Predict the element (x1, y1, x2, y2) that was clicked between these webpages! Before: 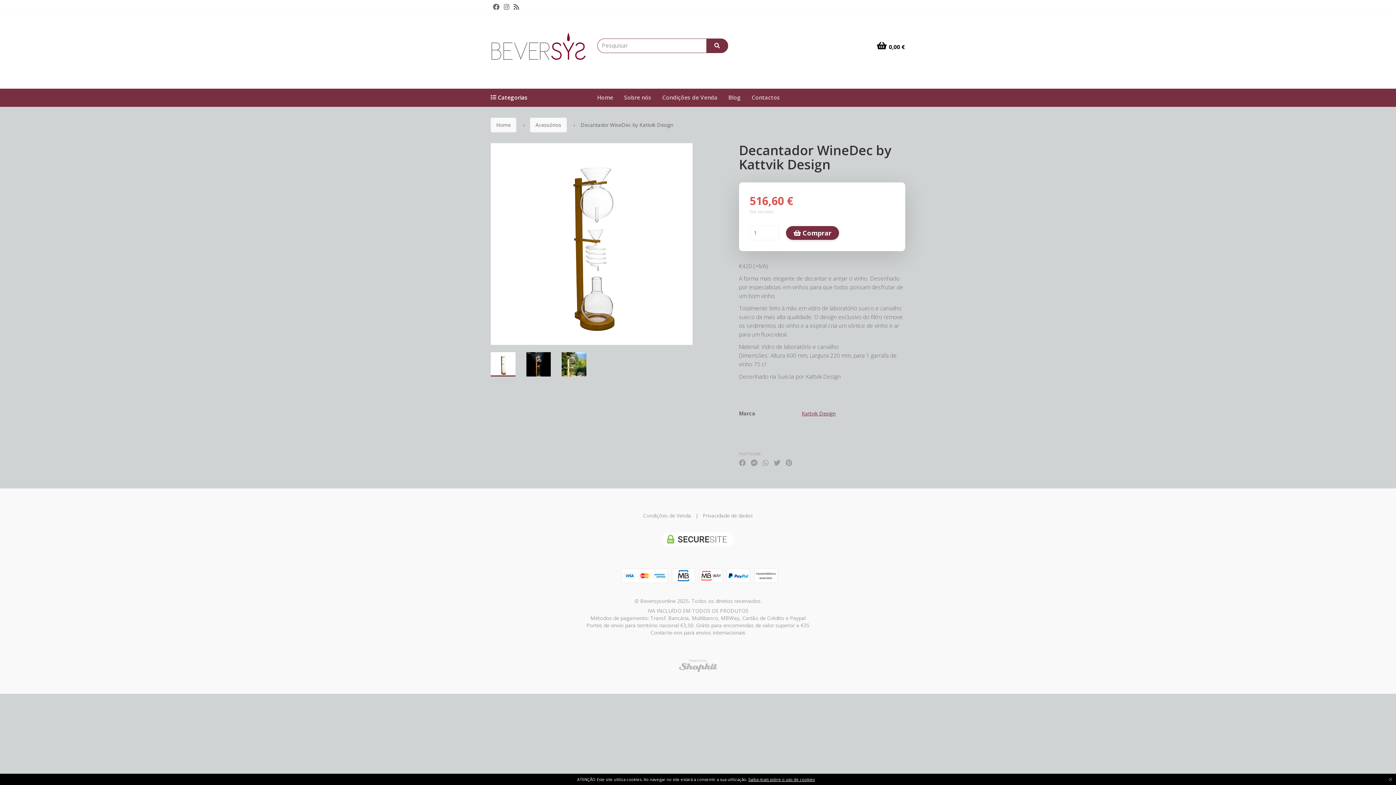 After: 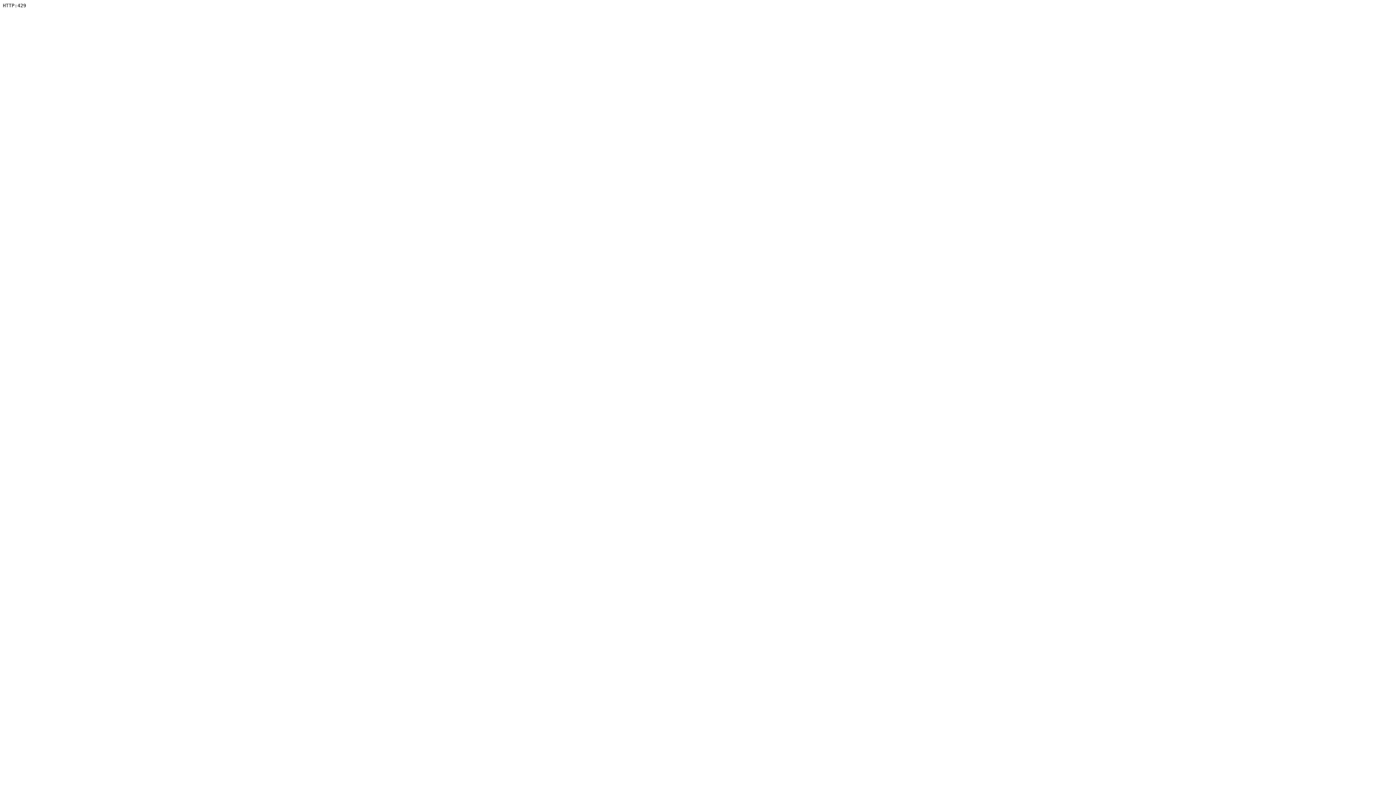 Action: bbox: (662, 88, 717, 106) label: Condições de Venda